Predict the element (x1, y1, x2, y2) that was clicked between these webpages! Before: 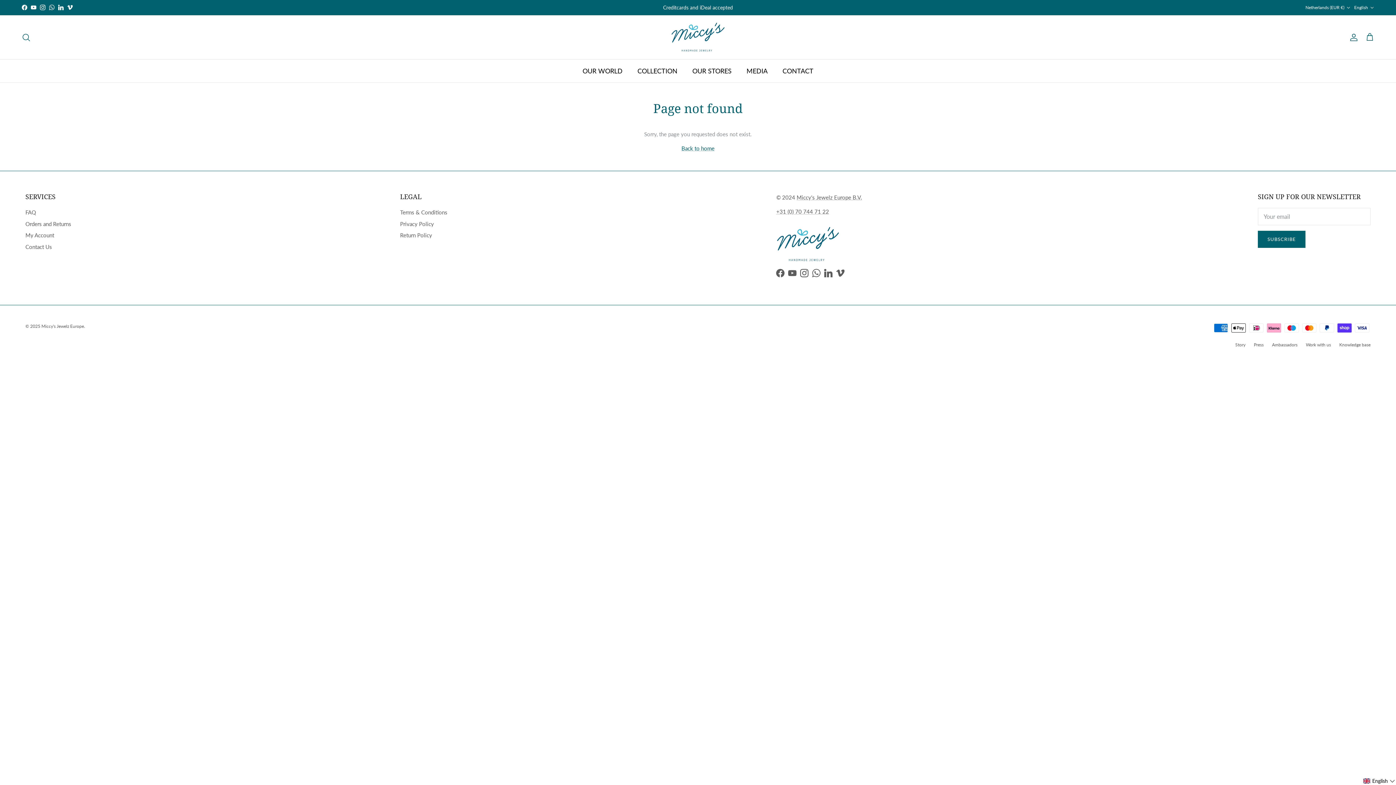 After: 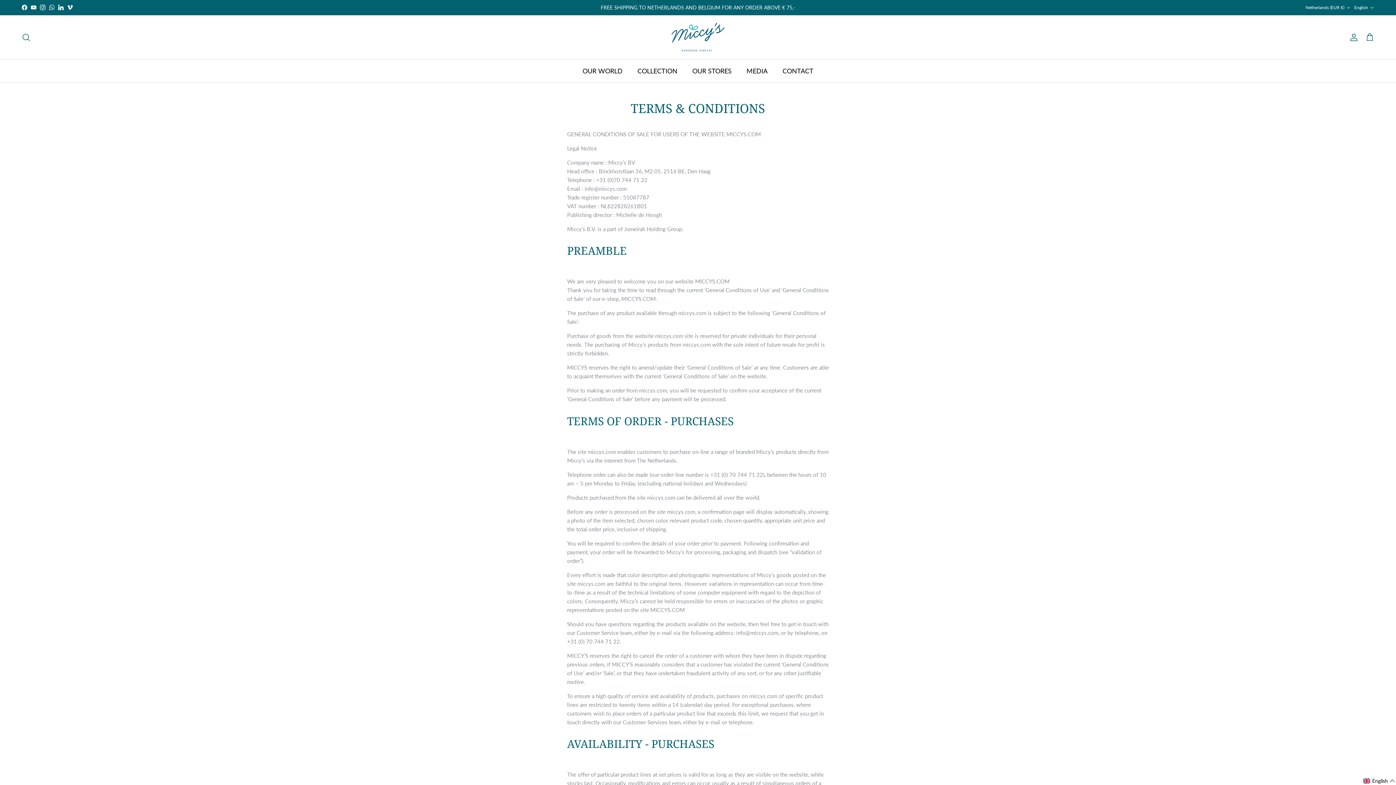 Action: bbox: (400, 209, 447, 215) label: Terms & Conditions